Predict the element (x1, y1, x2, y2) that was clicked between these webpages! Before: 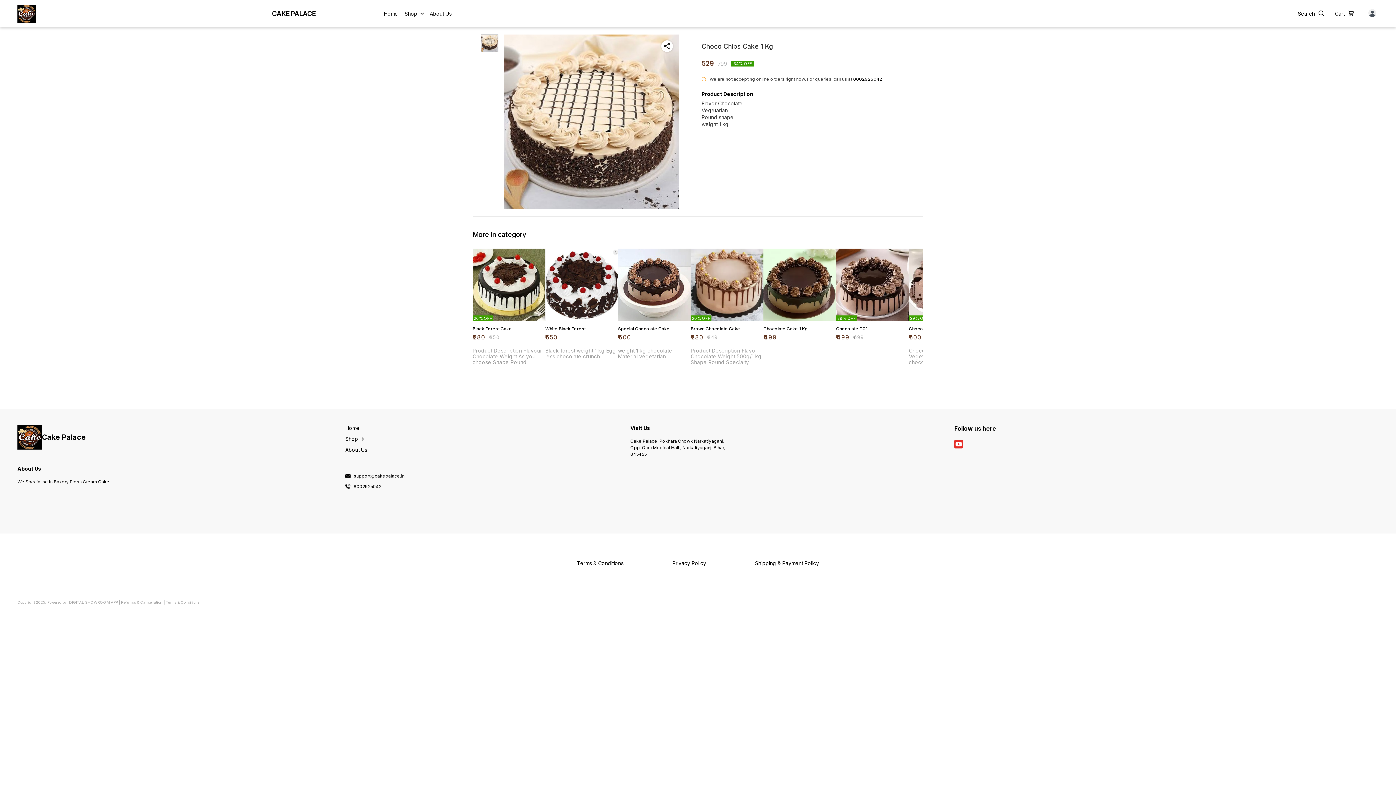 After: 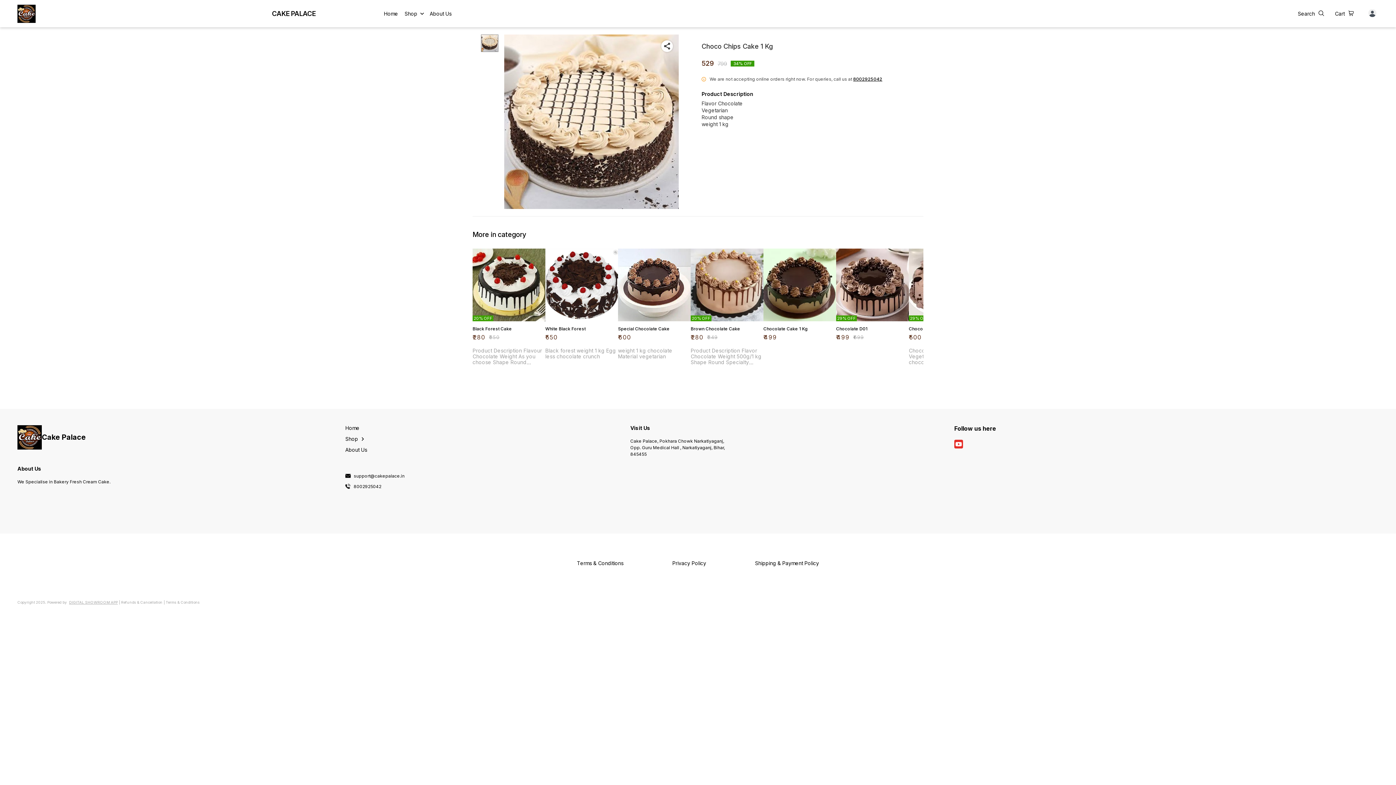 Action: label: DIGITAL SHOWROOM APP bbox: (69, 600, 117, 604)